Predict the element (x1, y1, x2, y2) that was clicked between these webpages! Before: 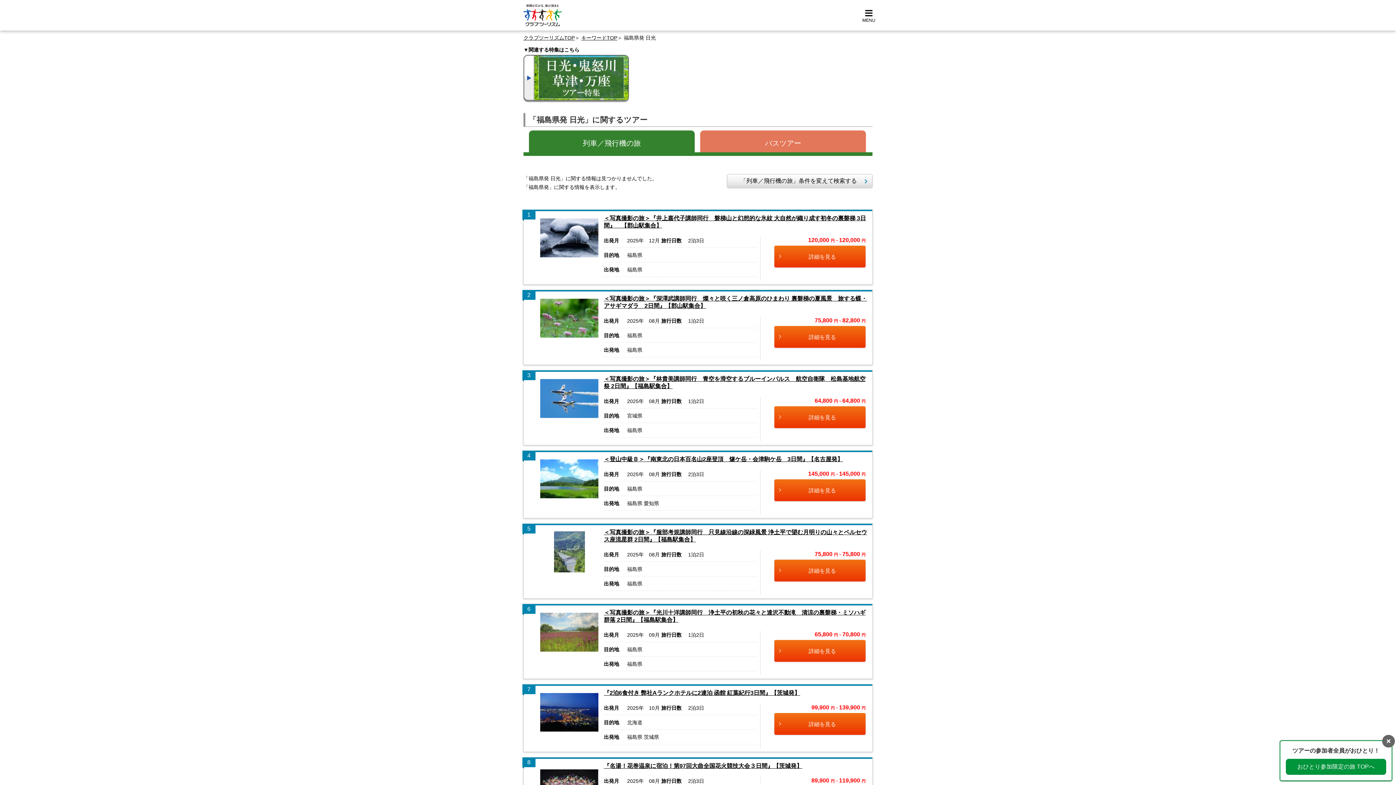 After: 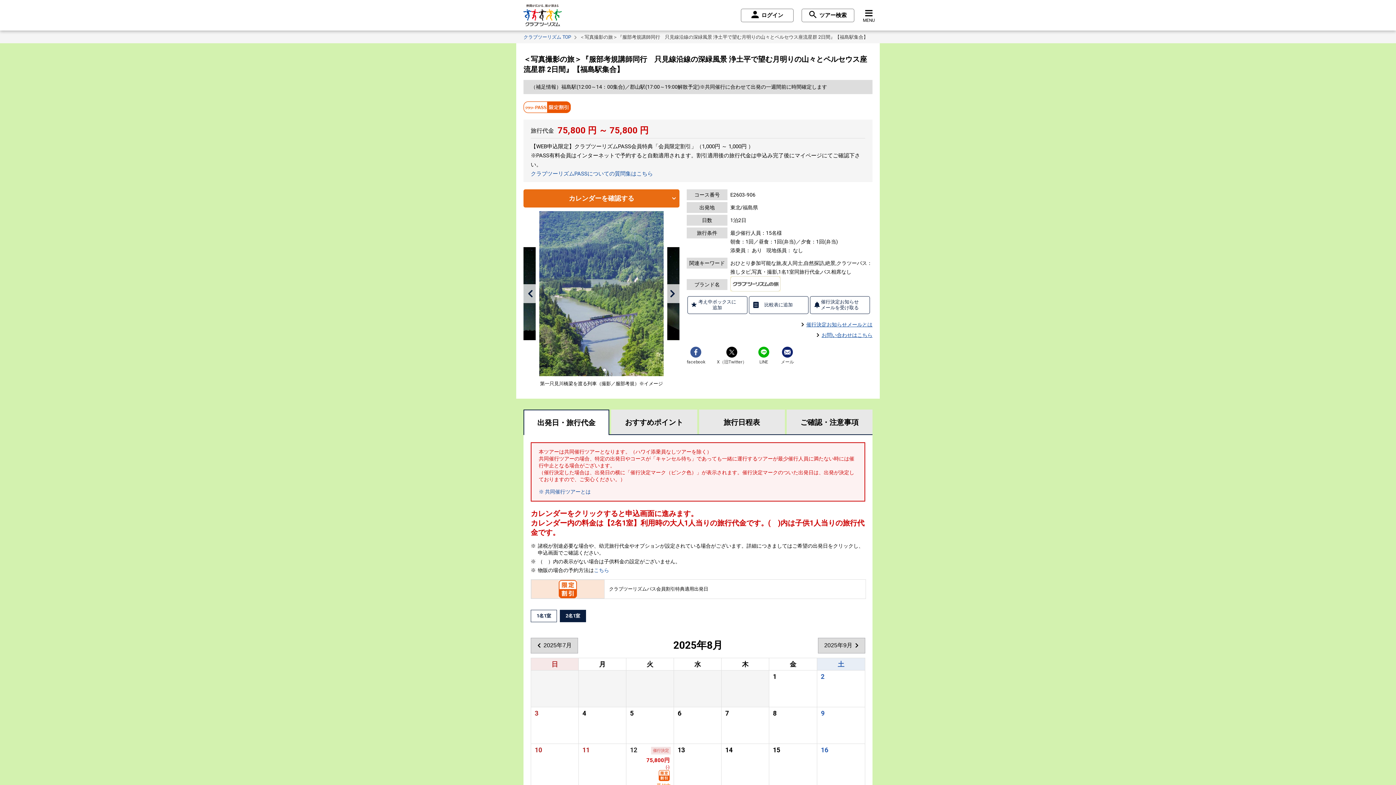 Action: bbox: (774, 560, 865, 581) label: 詳細を見る